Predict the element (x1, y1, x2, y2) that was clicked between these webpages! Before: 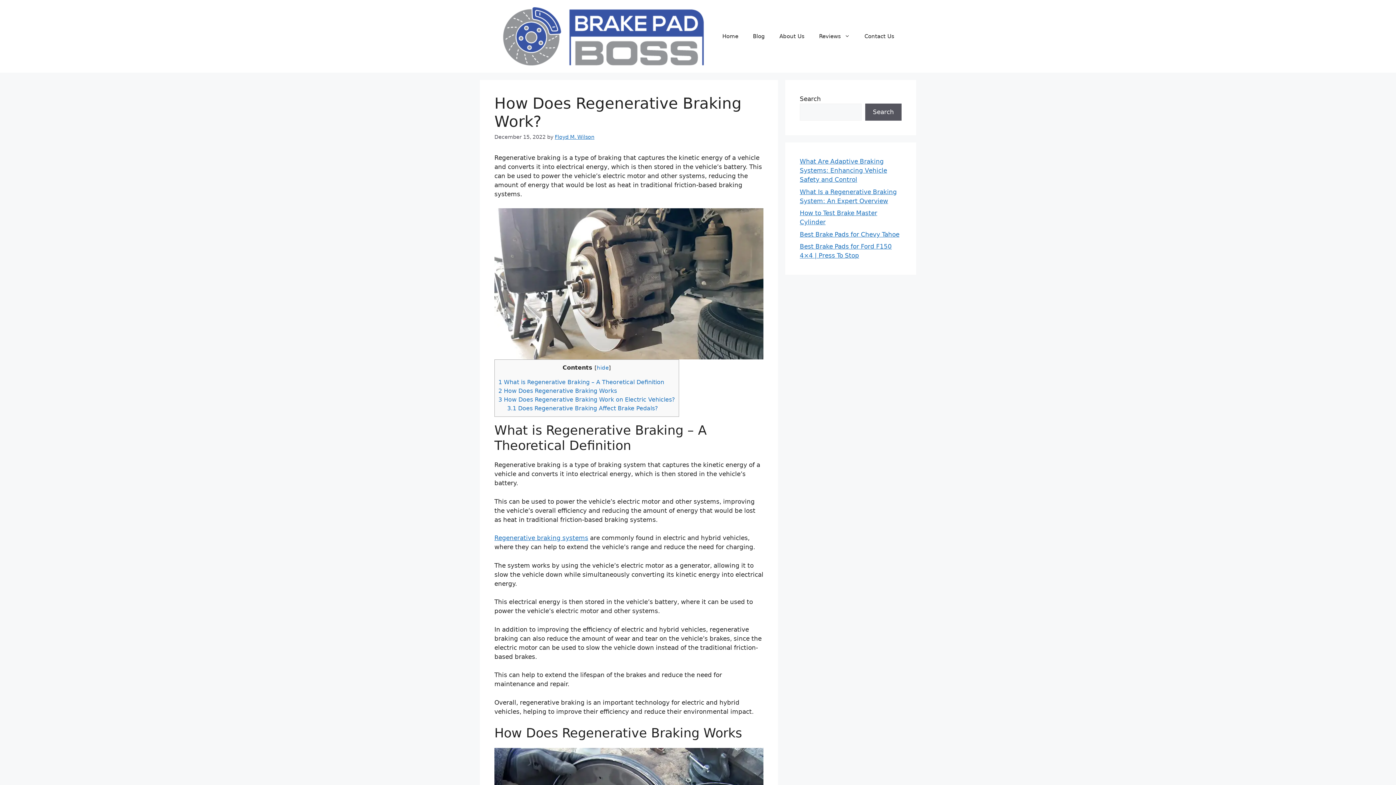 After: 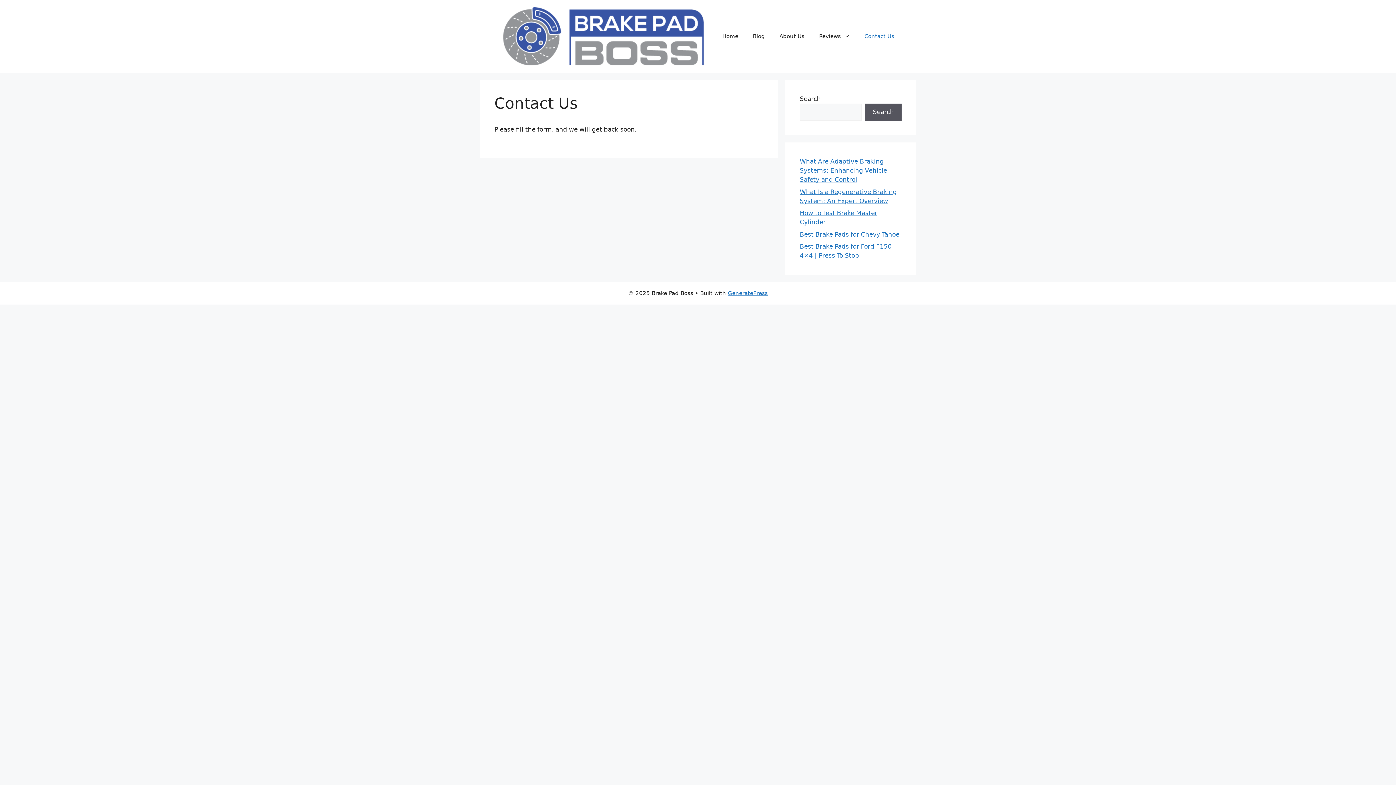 Action: label: Contact Us bbox: (857, 25, 901, 47)